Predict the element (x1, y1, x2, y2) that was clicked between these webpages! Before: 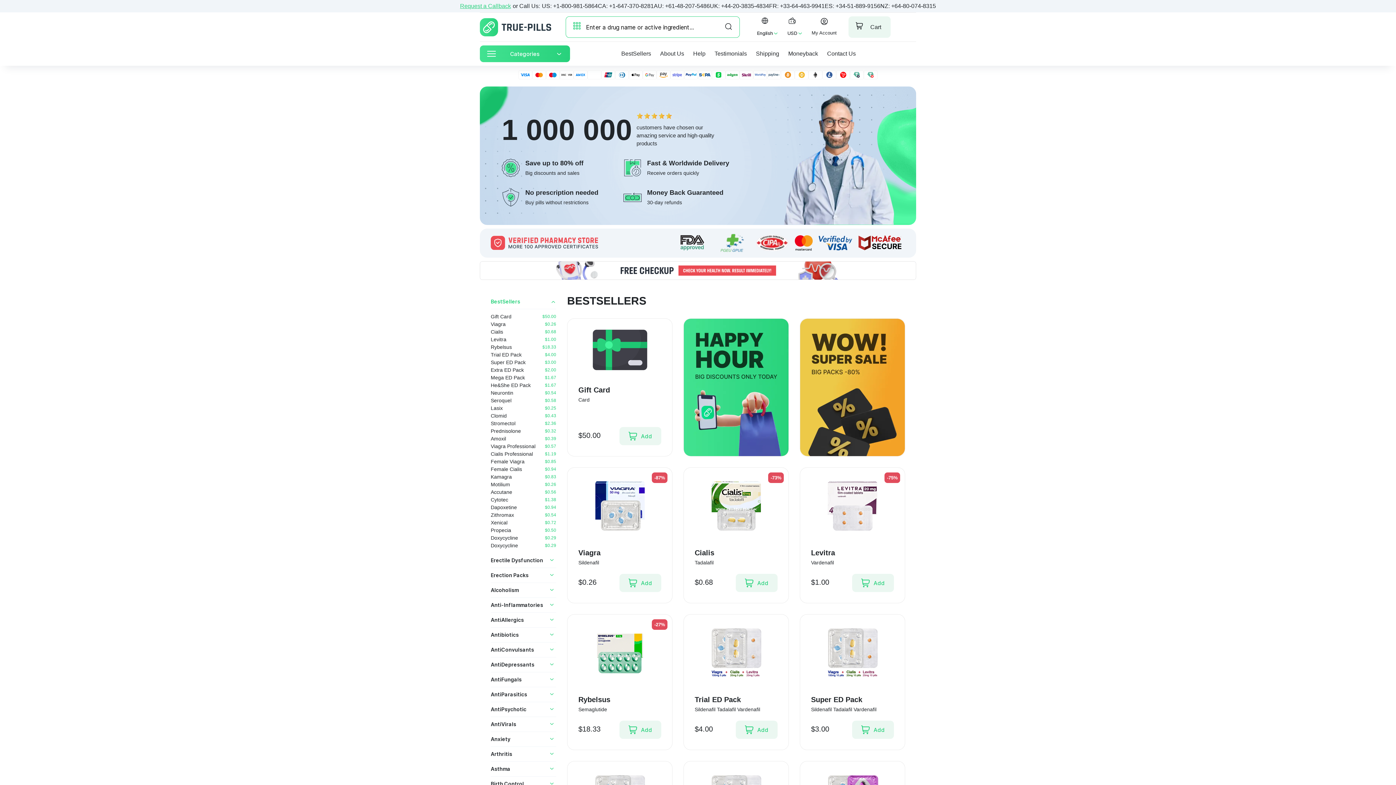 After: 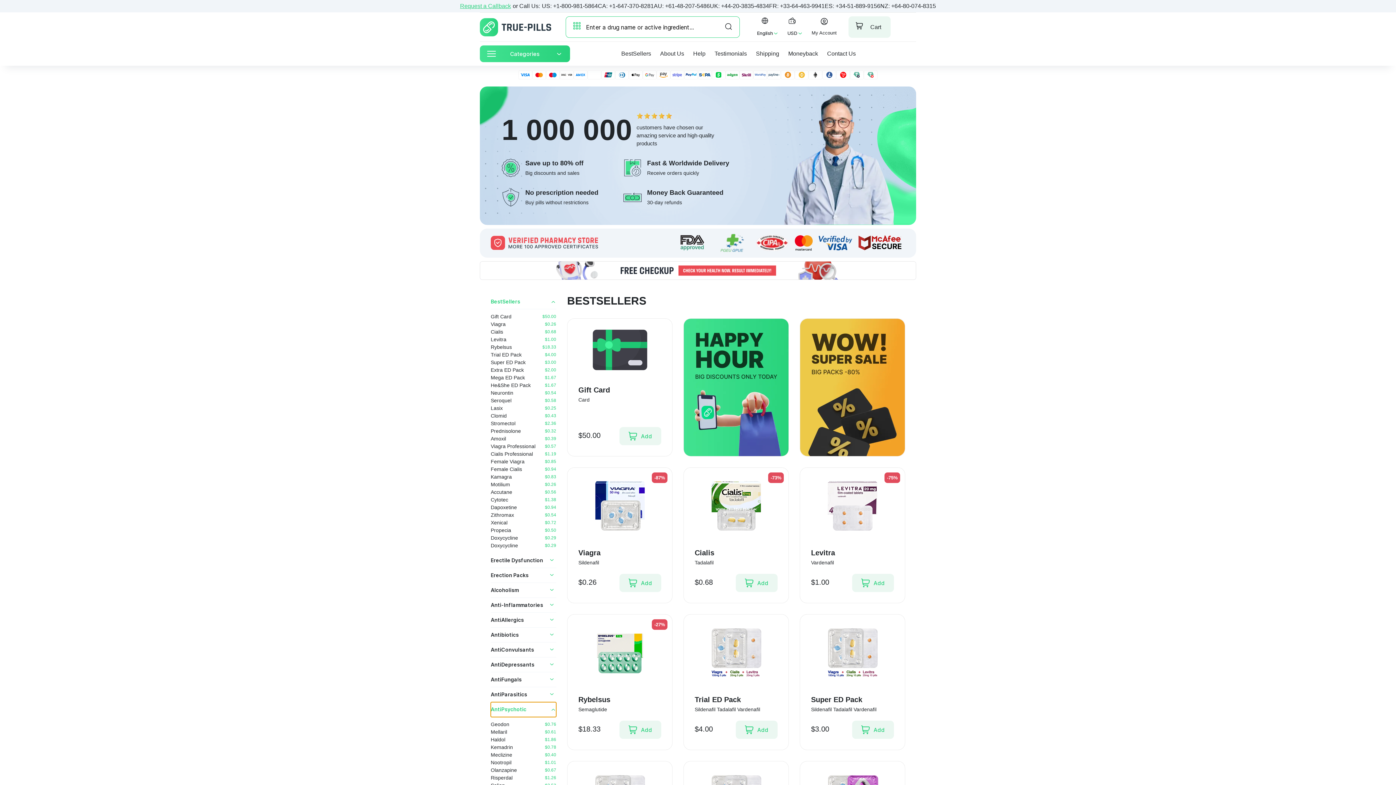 Action: label: AntiPsychotic bbox: (490, 702, 556, 717)